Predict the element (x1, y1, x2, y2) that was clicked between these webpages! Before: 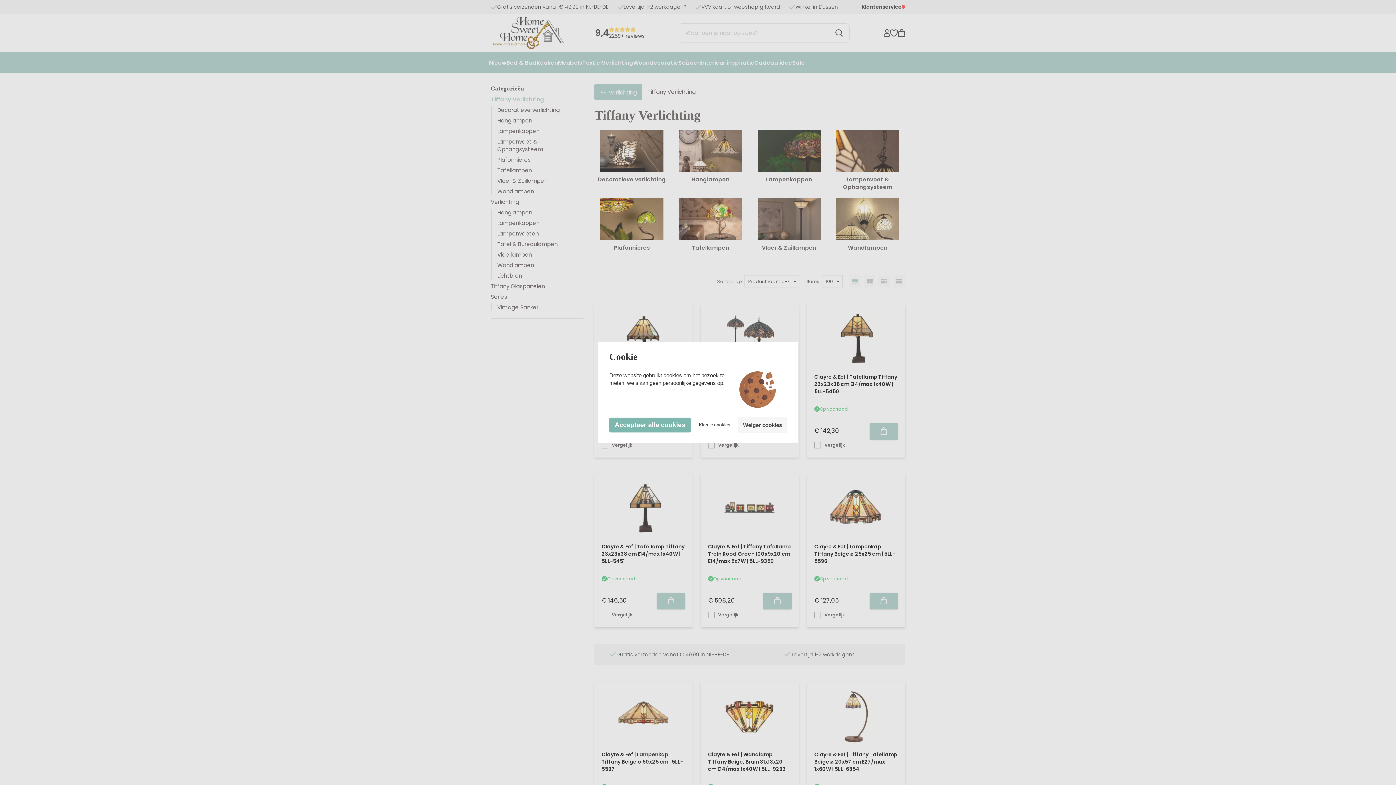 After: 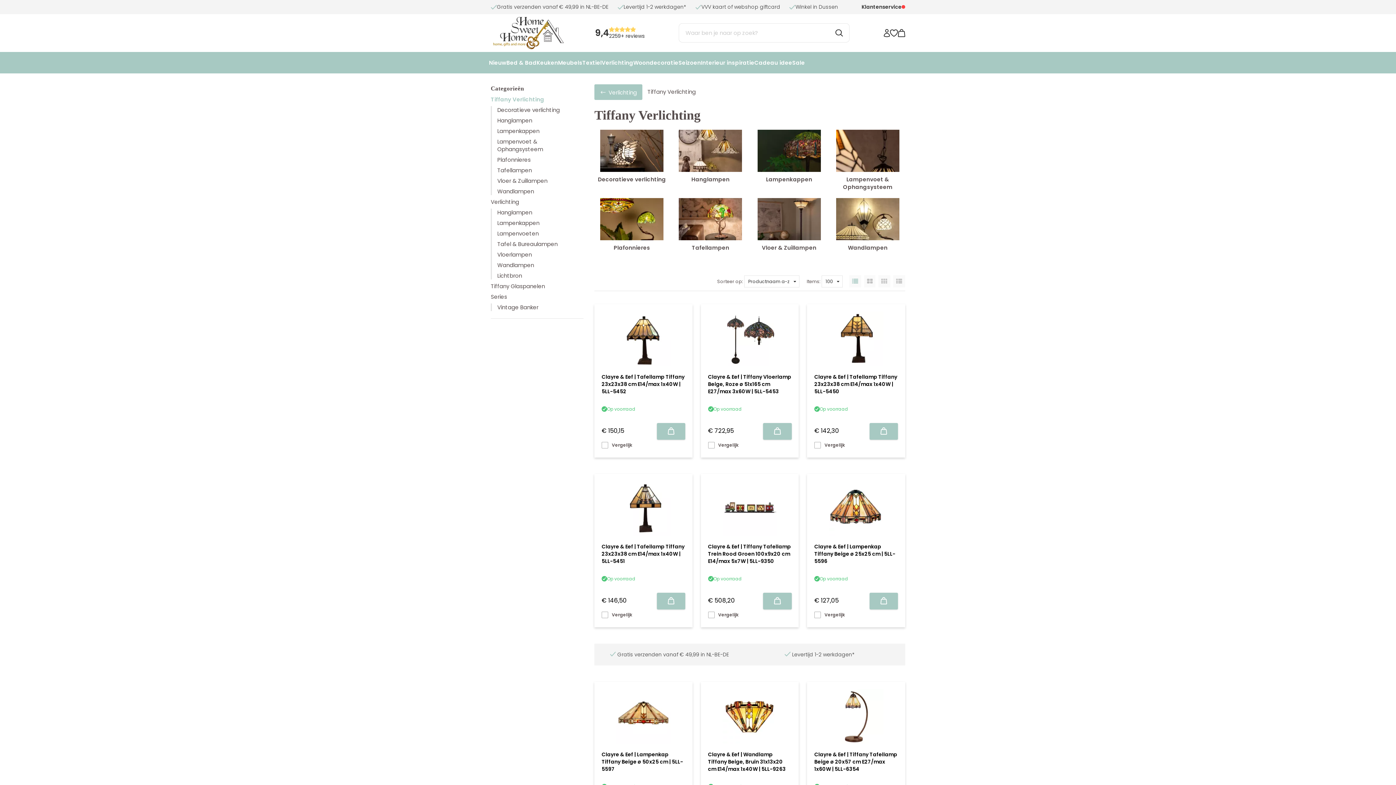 Action: label: Accepteer alle cookies bbox: (609, 417, 690, 432)